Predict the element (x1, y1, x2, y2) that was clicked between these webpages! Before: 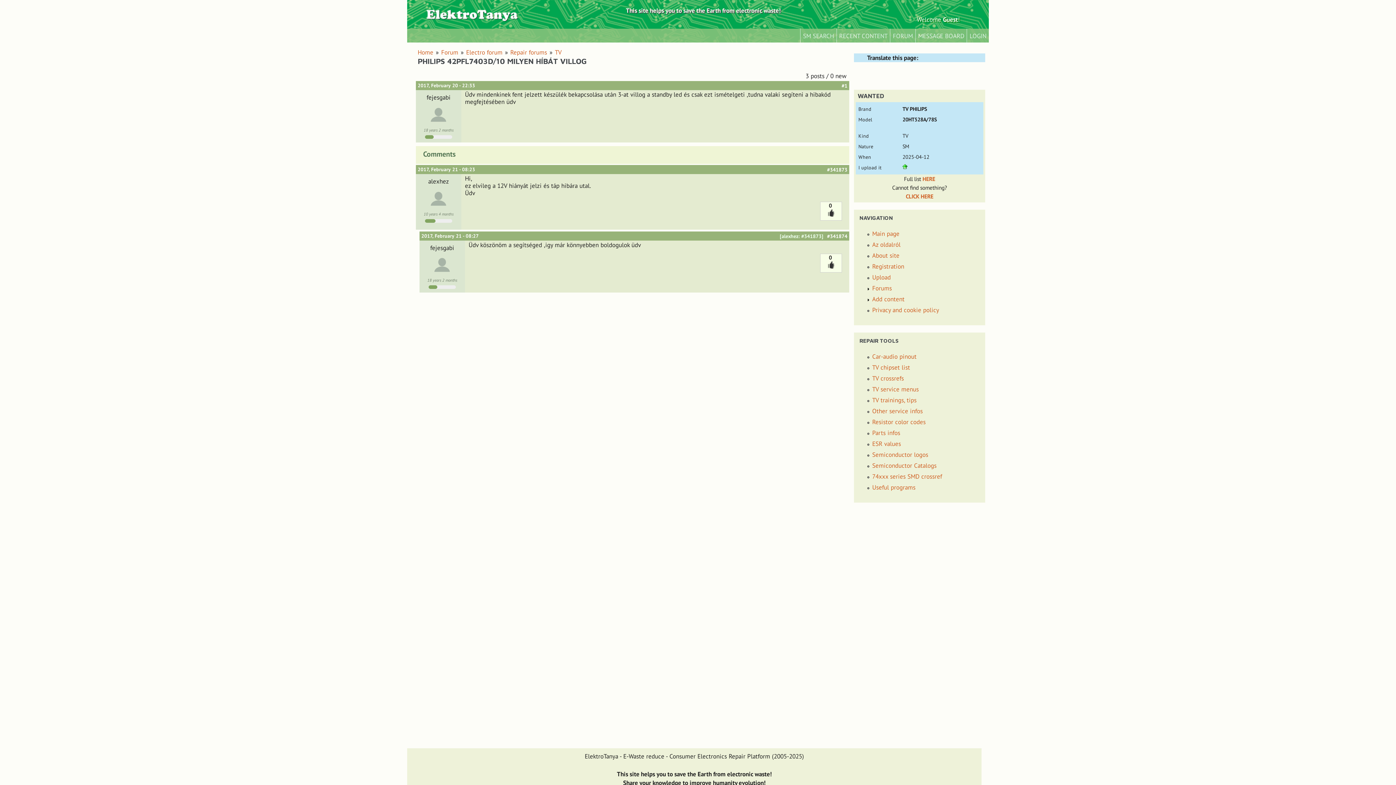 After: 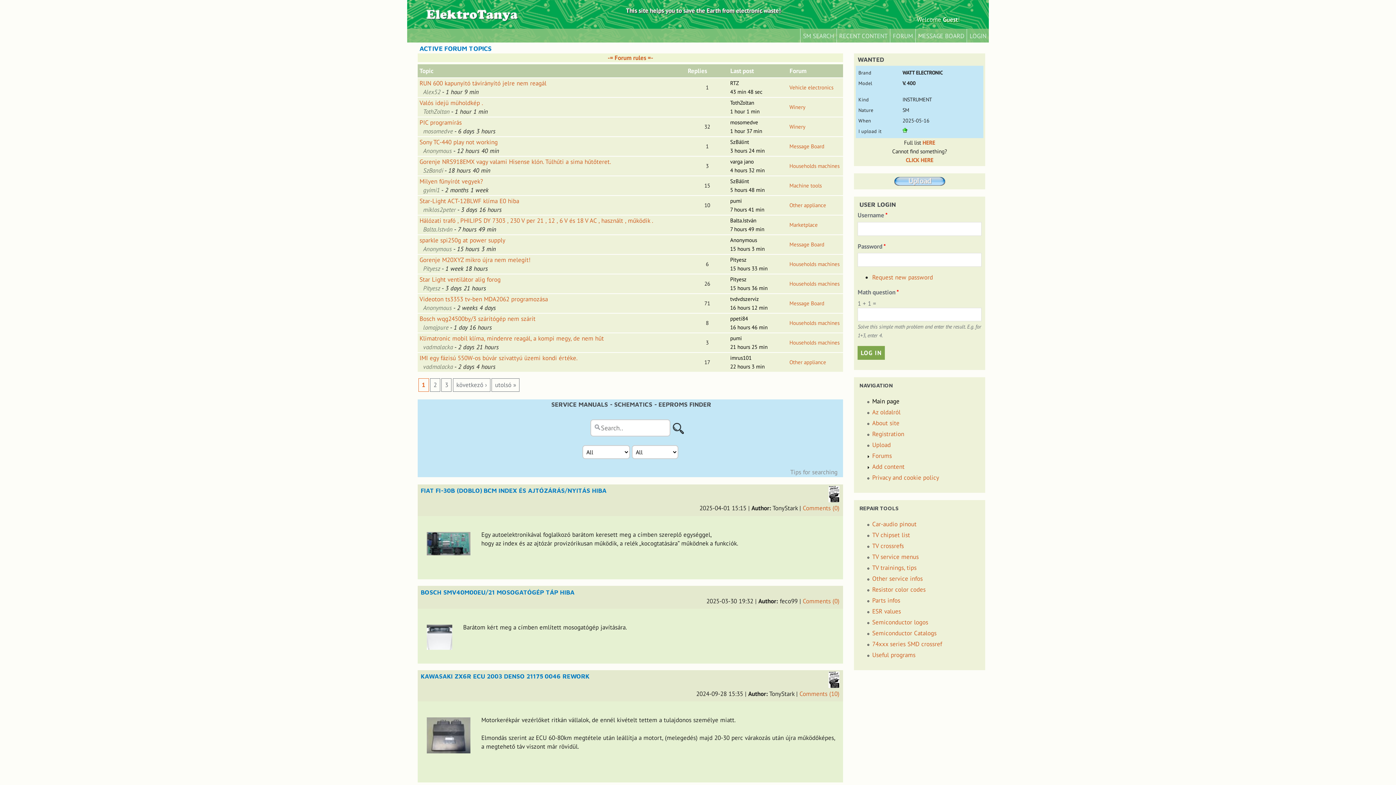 Action: bbox: (407, 0, 537, 28)